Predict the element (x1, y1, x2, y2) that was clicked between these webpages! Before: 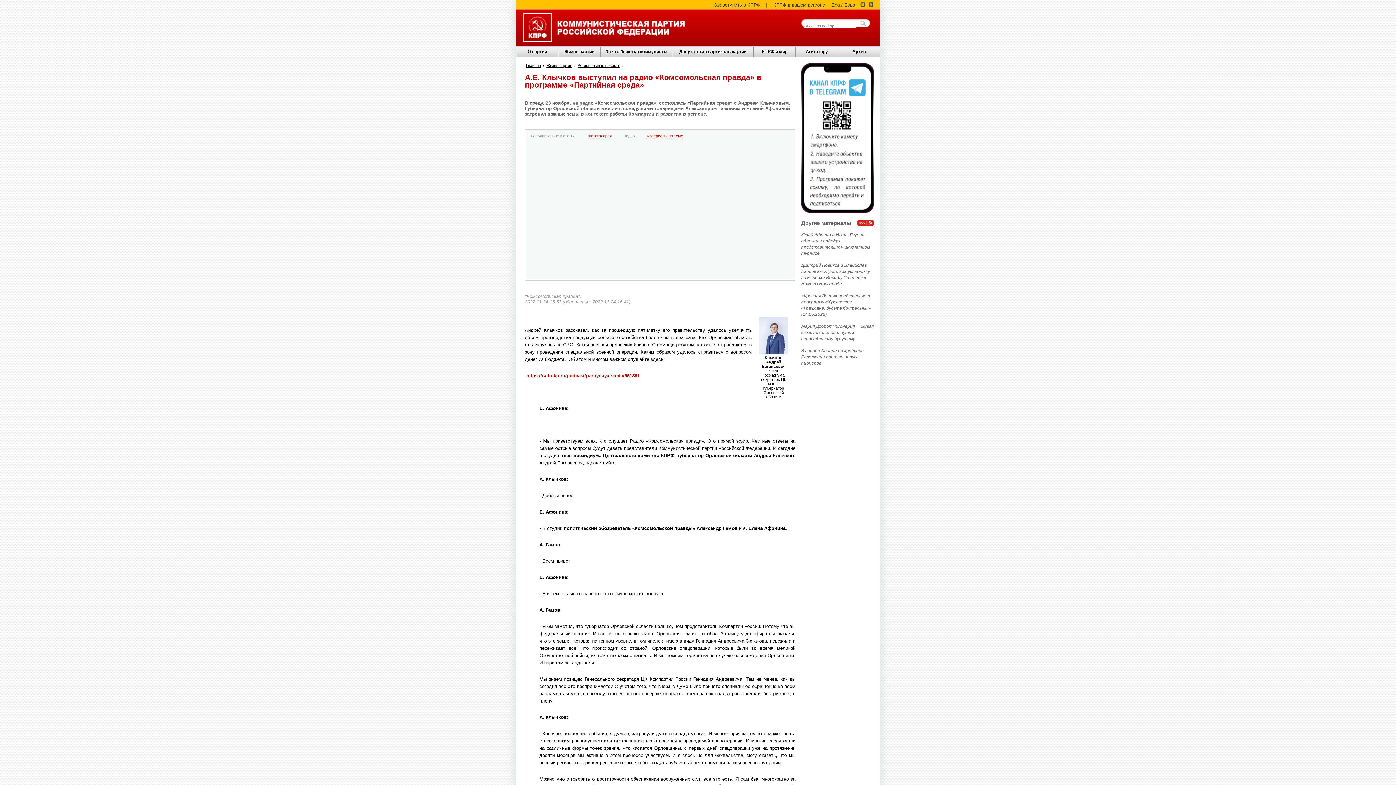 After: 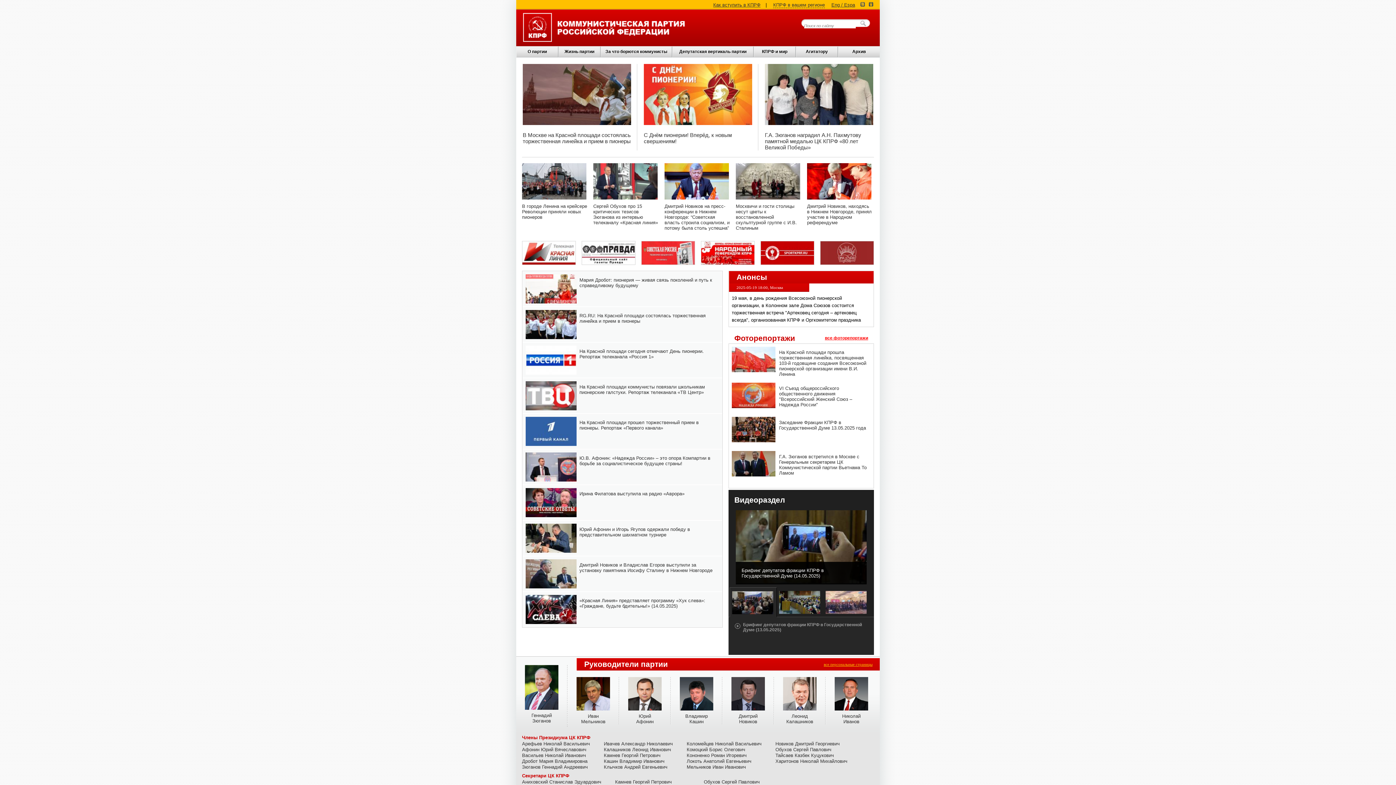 Action: bbox: (525, 63, 542, 67) label: Главная